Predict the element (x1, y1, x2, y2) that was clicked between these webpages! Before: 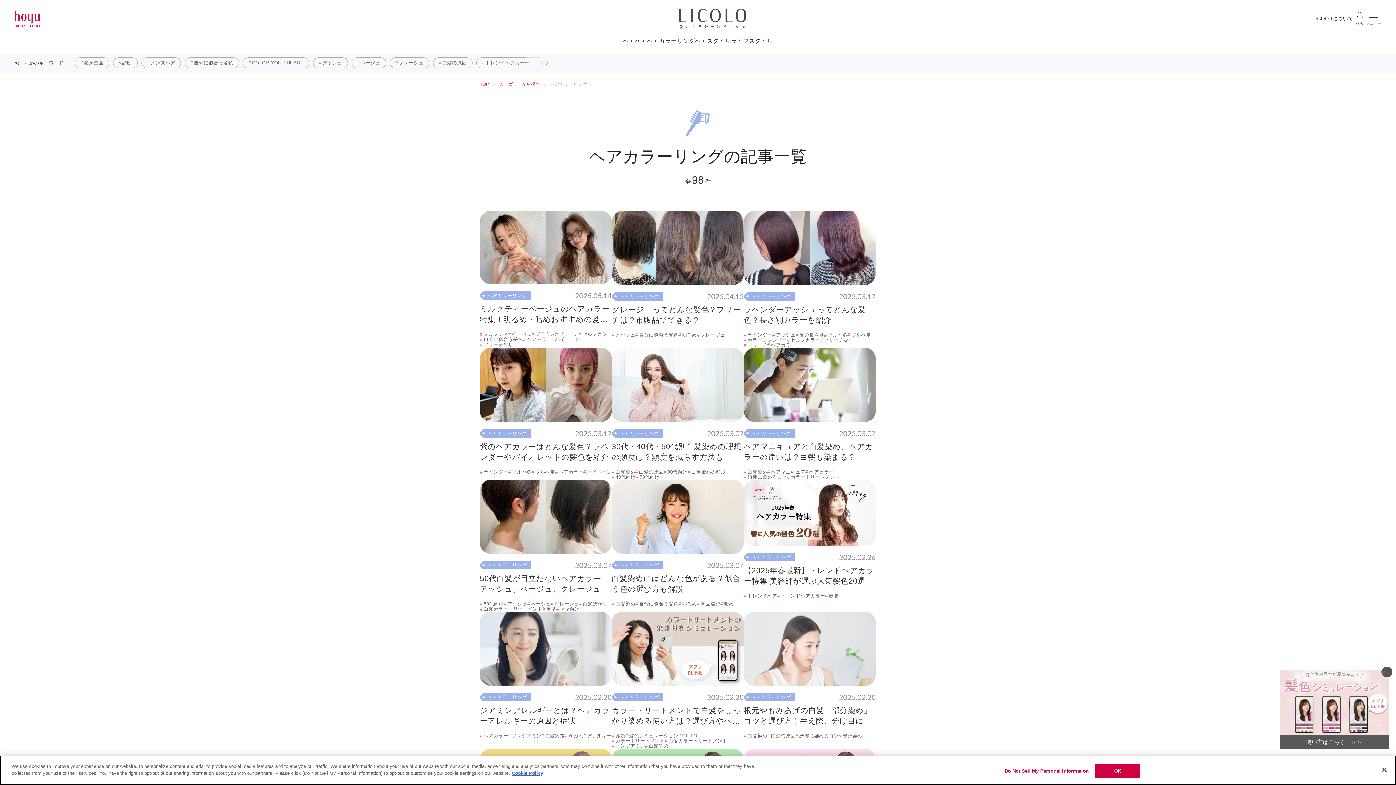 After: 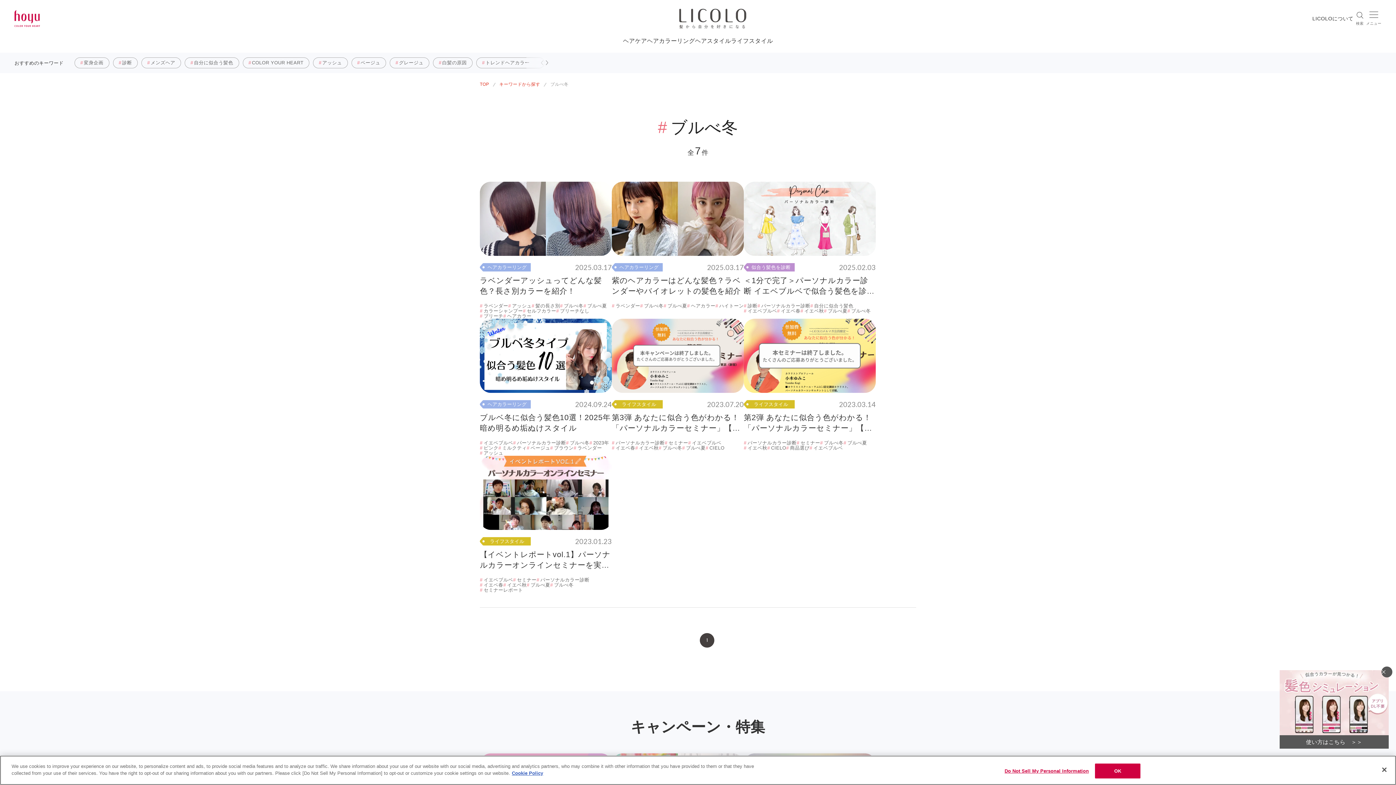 Action: bbox: (824, 262, 847, 267) label: ブルべ冬